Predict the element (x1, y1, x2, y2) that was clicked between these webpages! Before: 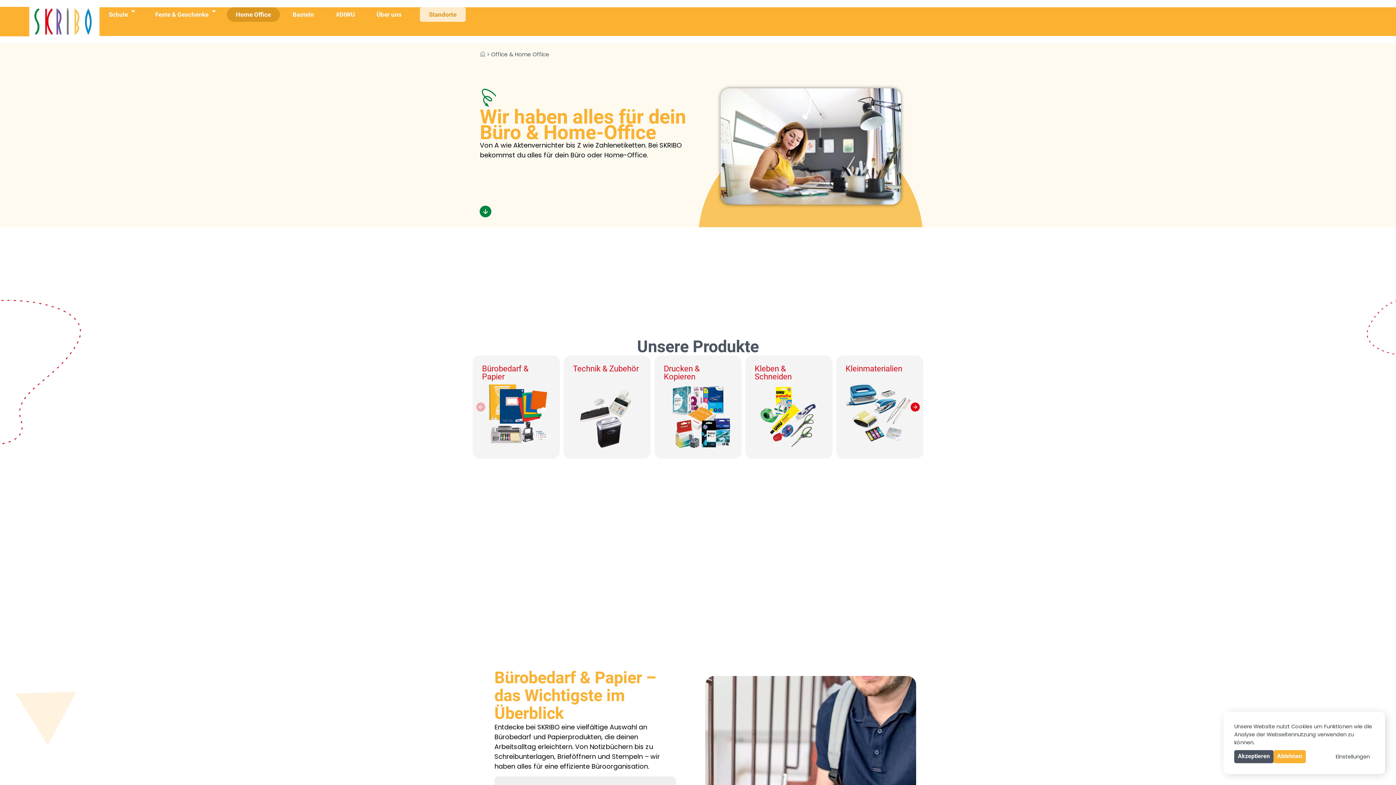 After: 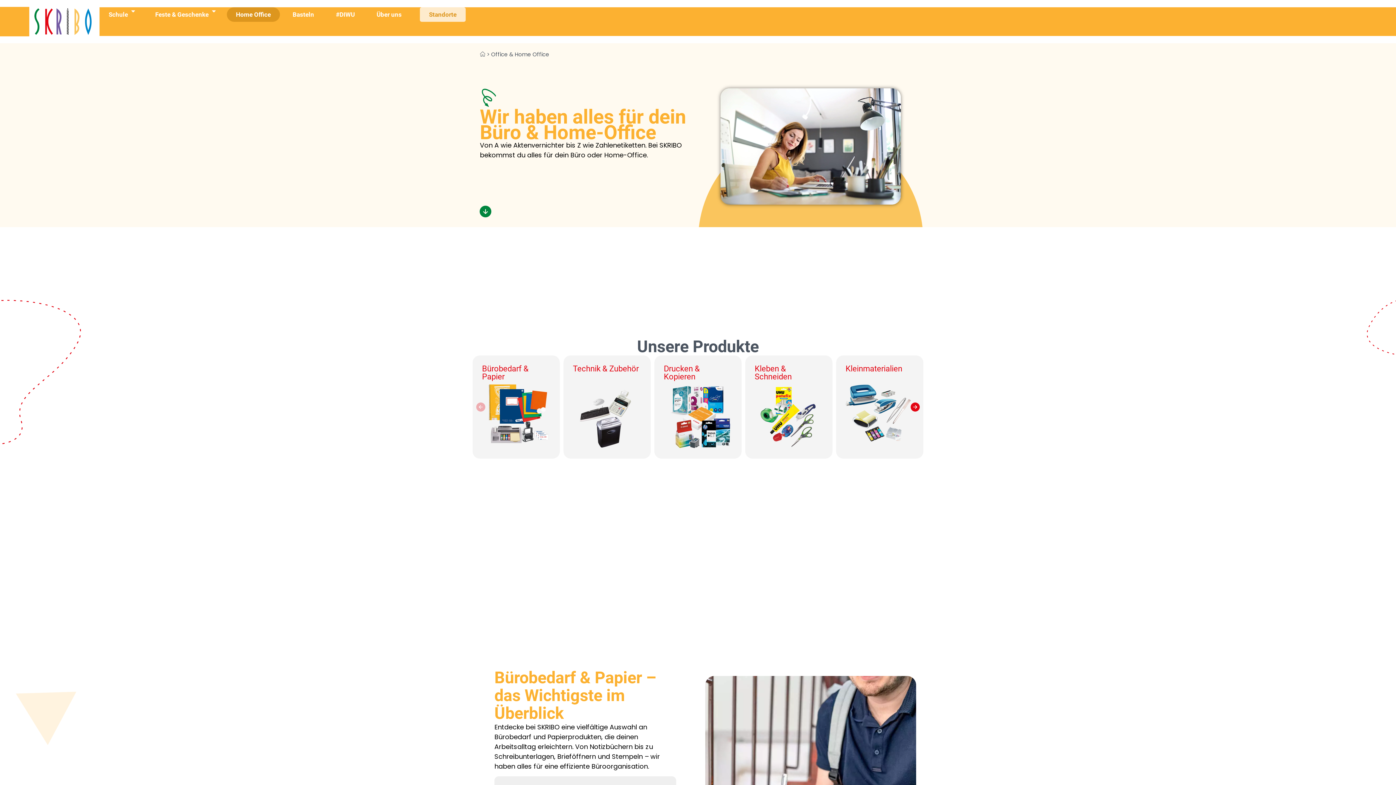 Action: bbox: (1234, 750, 1273, 763) label: Akzeptieren